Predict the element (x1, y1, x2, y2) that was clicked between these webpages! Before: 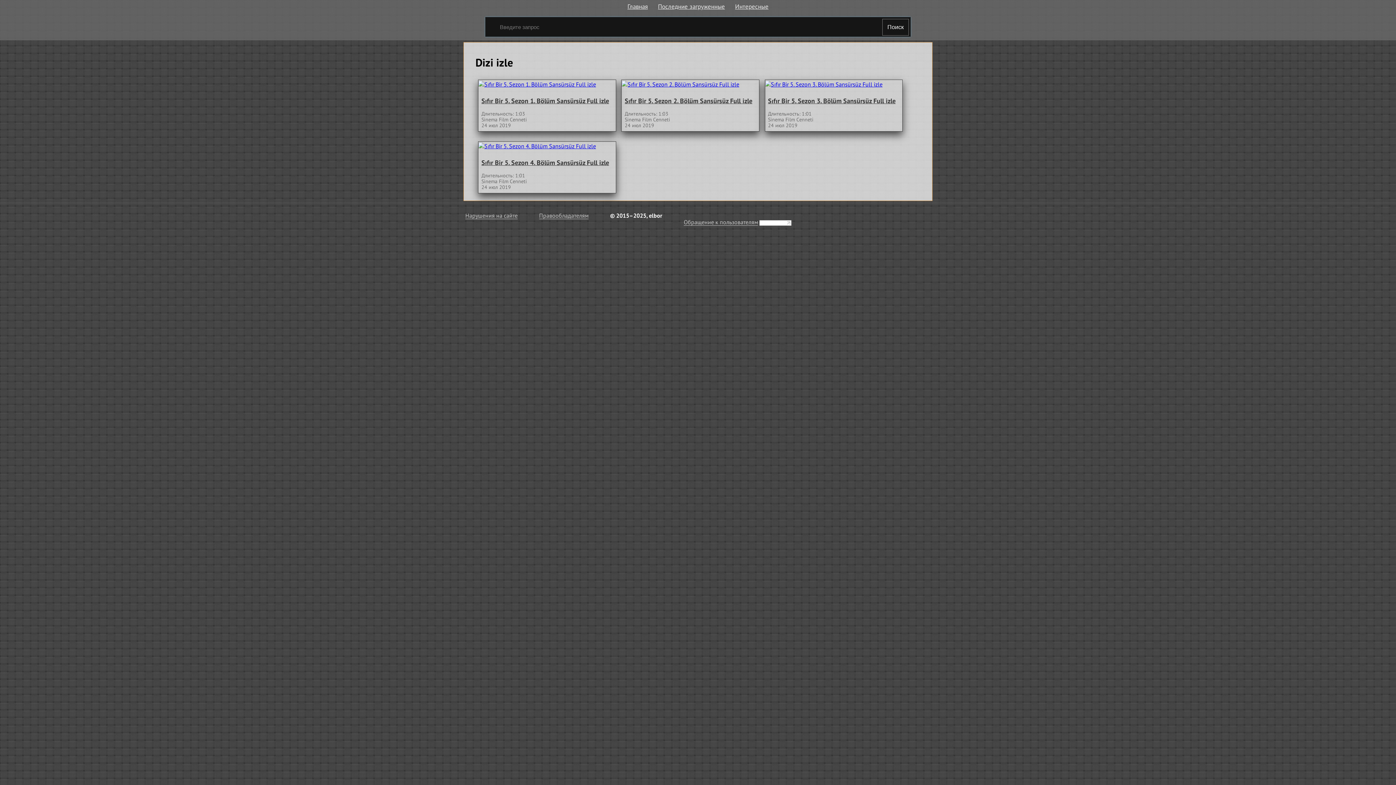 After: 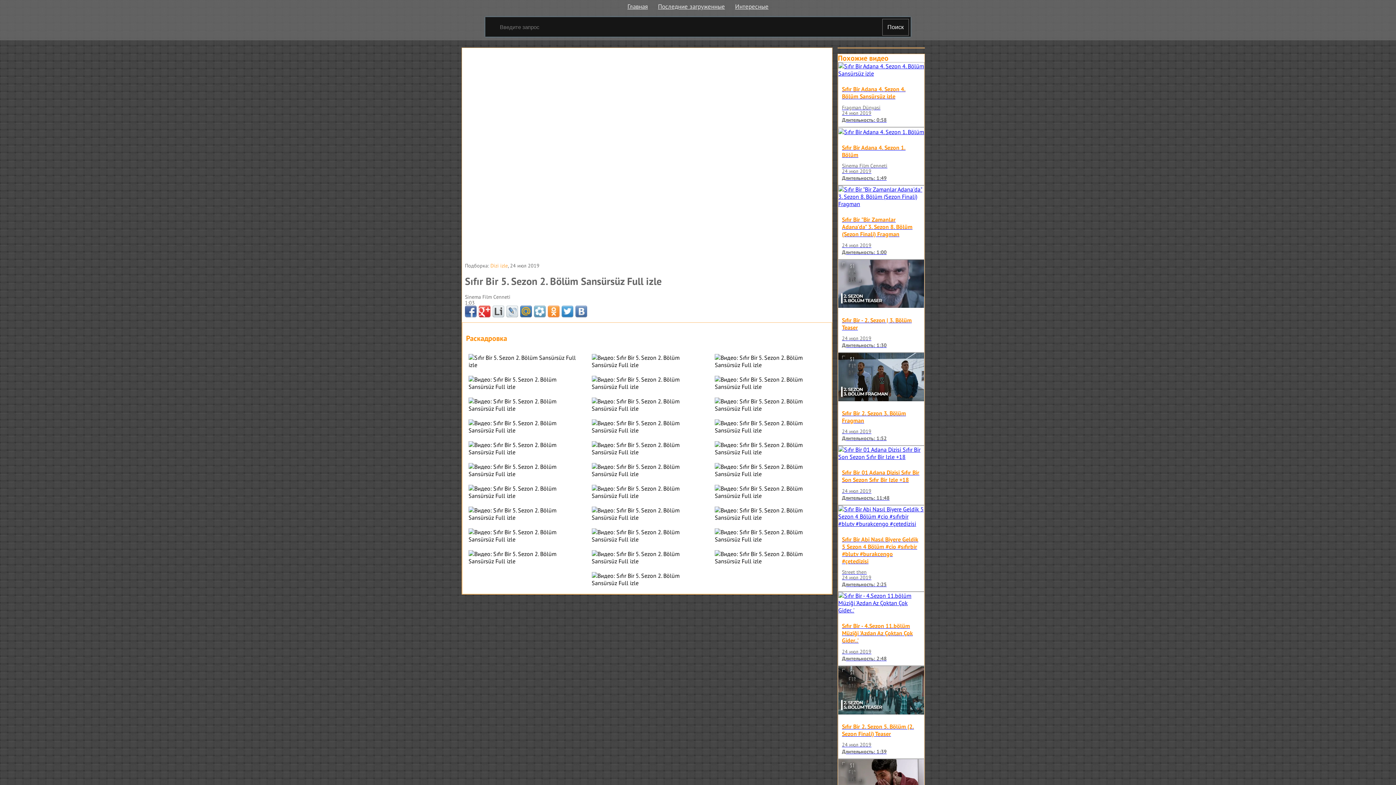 Action: bbox: (621, 80, 739, 88)